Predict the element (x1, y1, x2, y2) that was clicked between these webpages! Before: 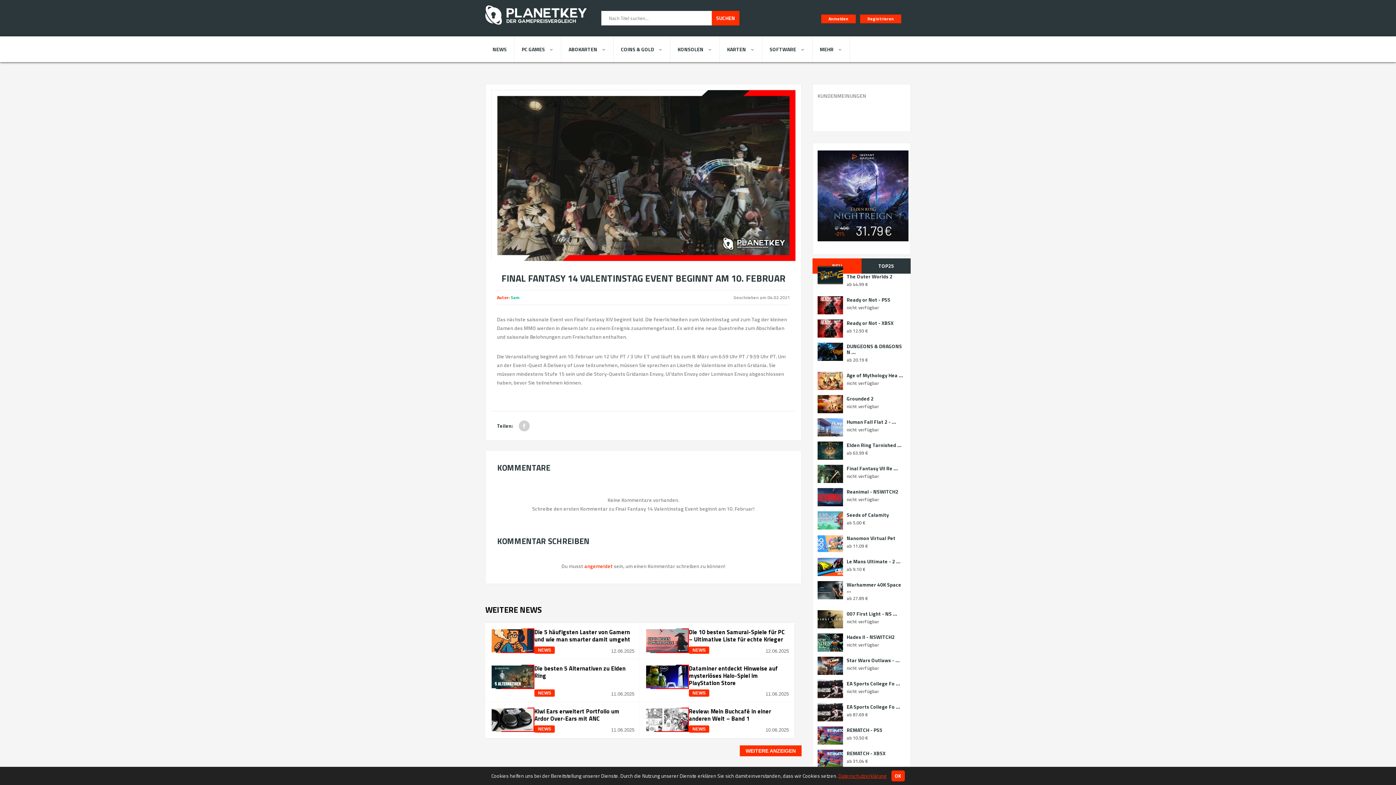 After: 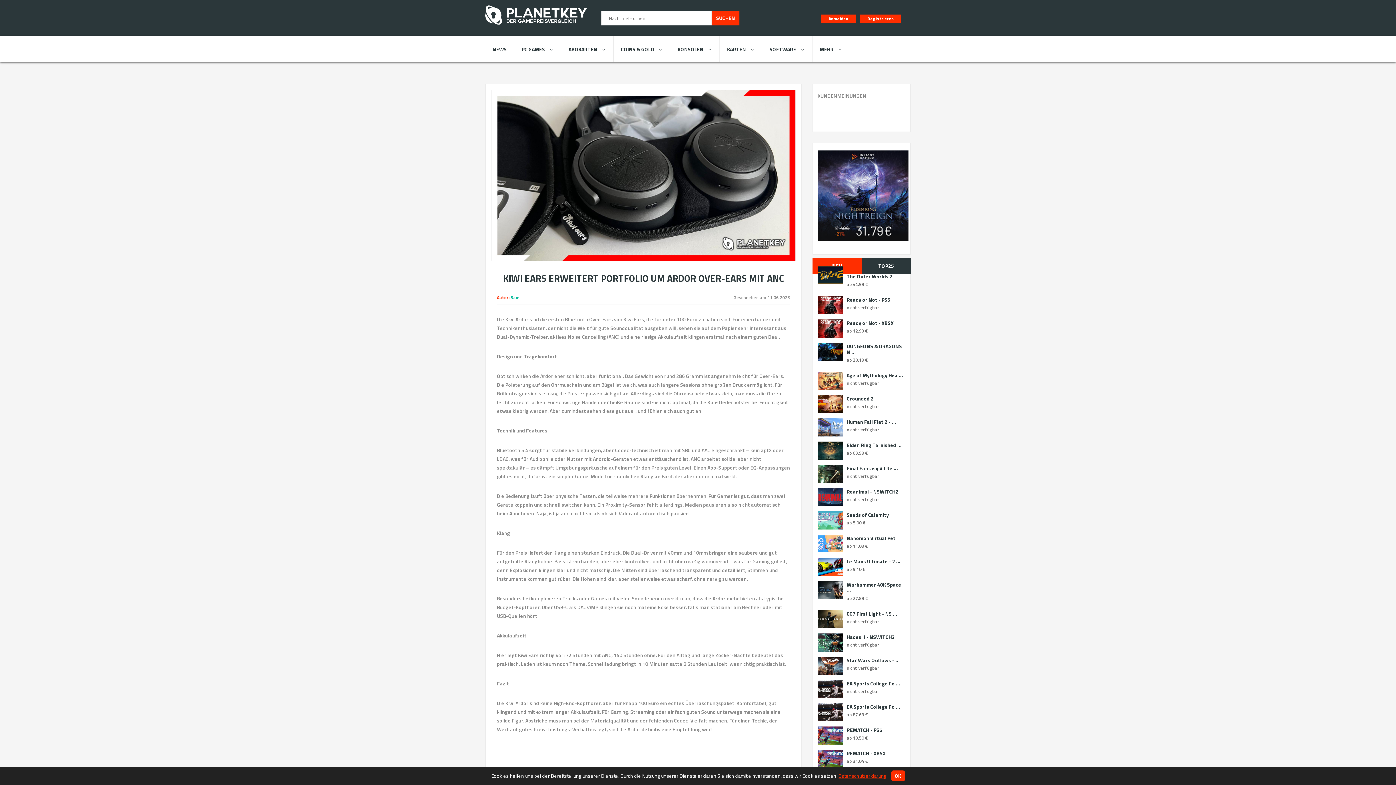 Action: label: Kiwi Ears erweitert Portfolio um Ardor Over-Ears mit ANC bbox: (534, 707, 634, 725)